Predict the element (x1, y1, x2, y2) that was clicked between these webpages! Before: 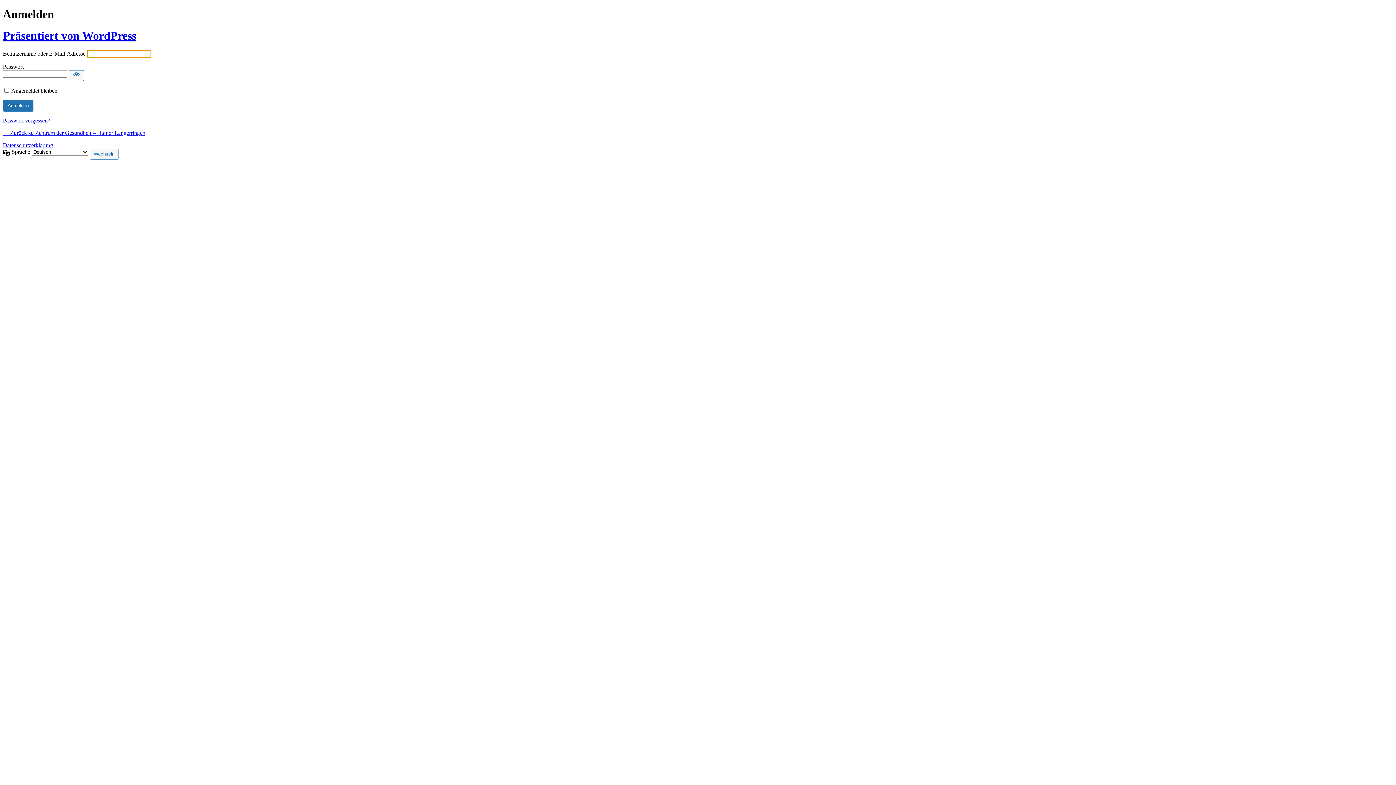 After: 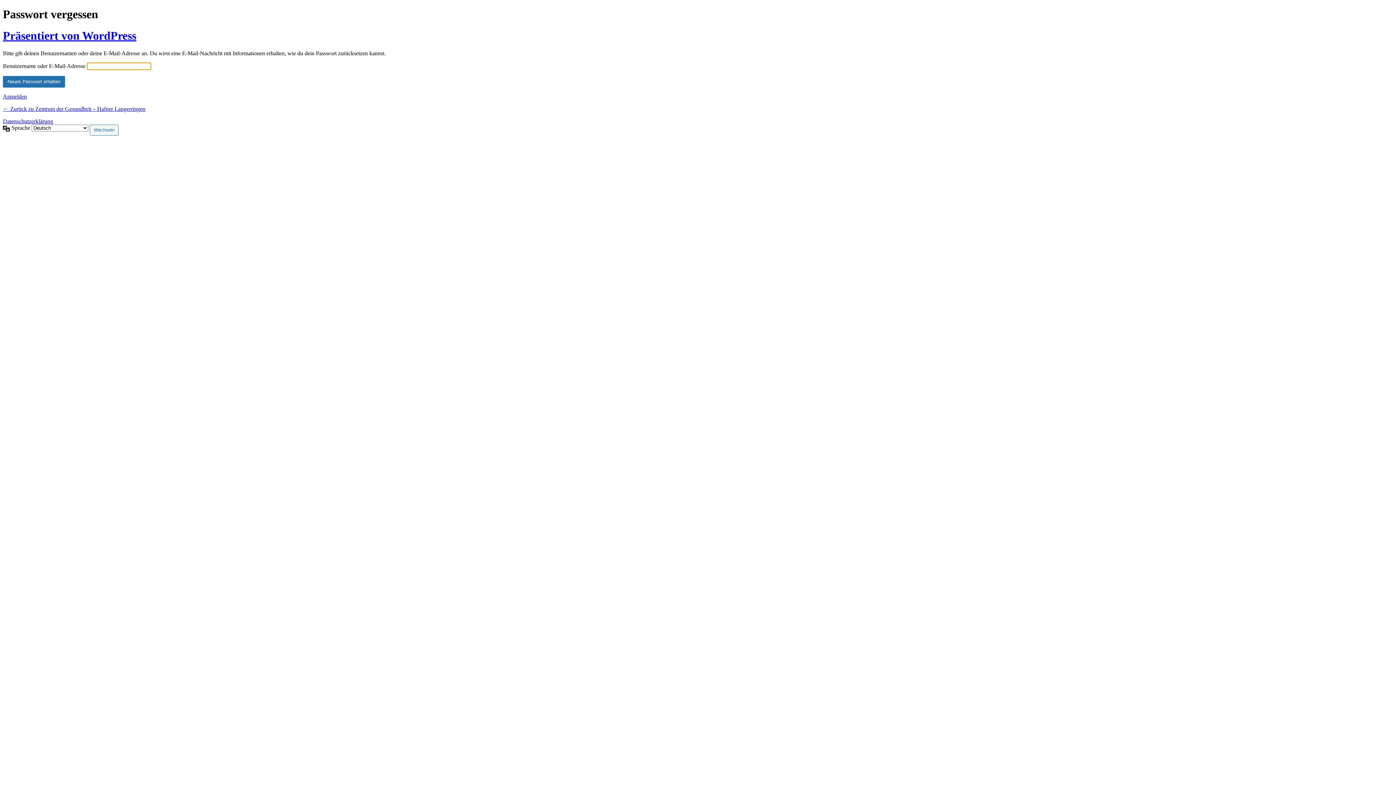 Action: bbox: (2, 117, 50, 123) label: Passwort vergessen?